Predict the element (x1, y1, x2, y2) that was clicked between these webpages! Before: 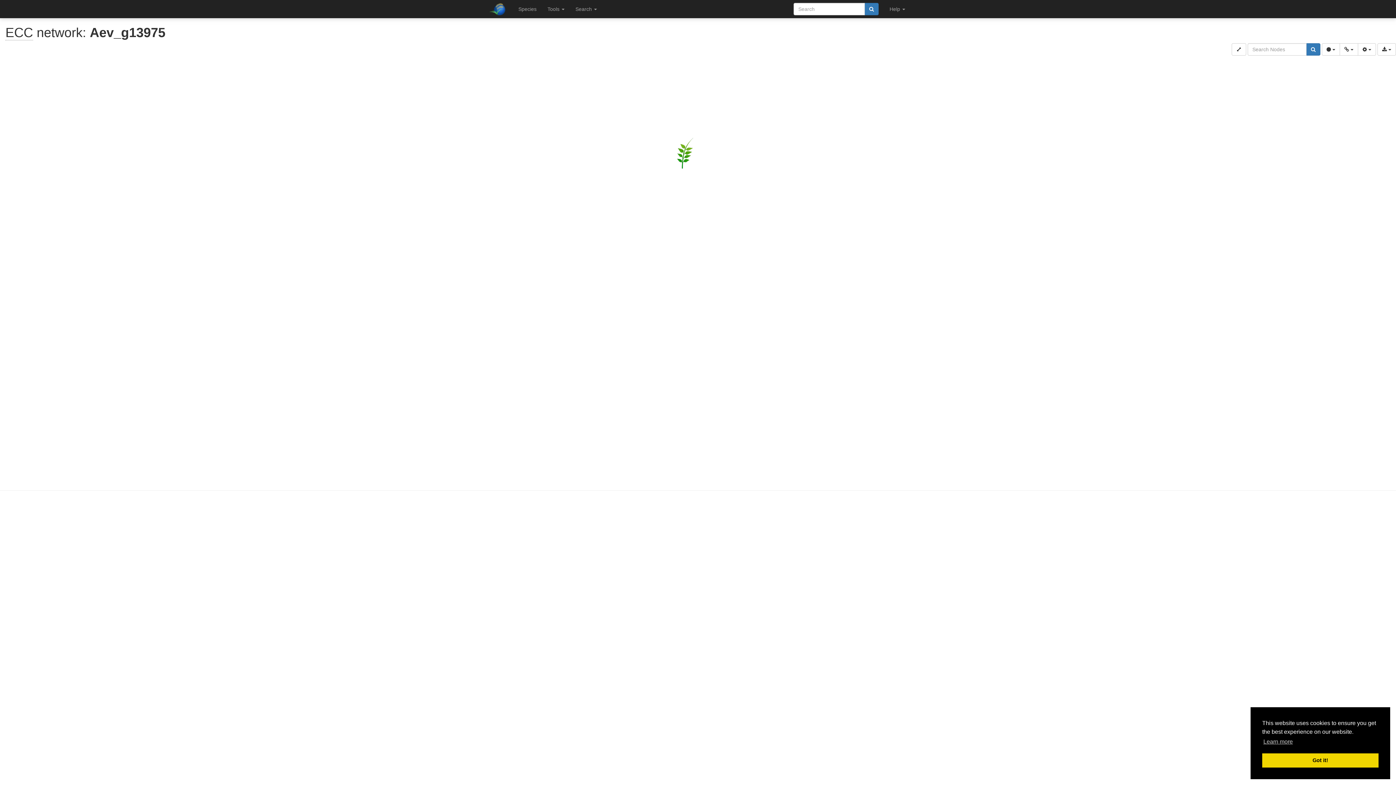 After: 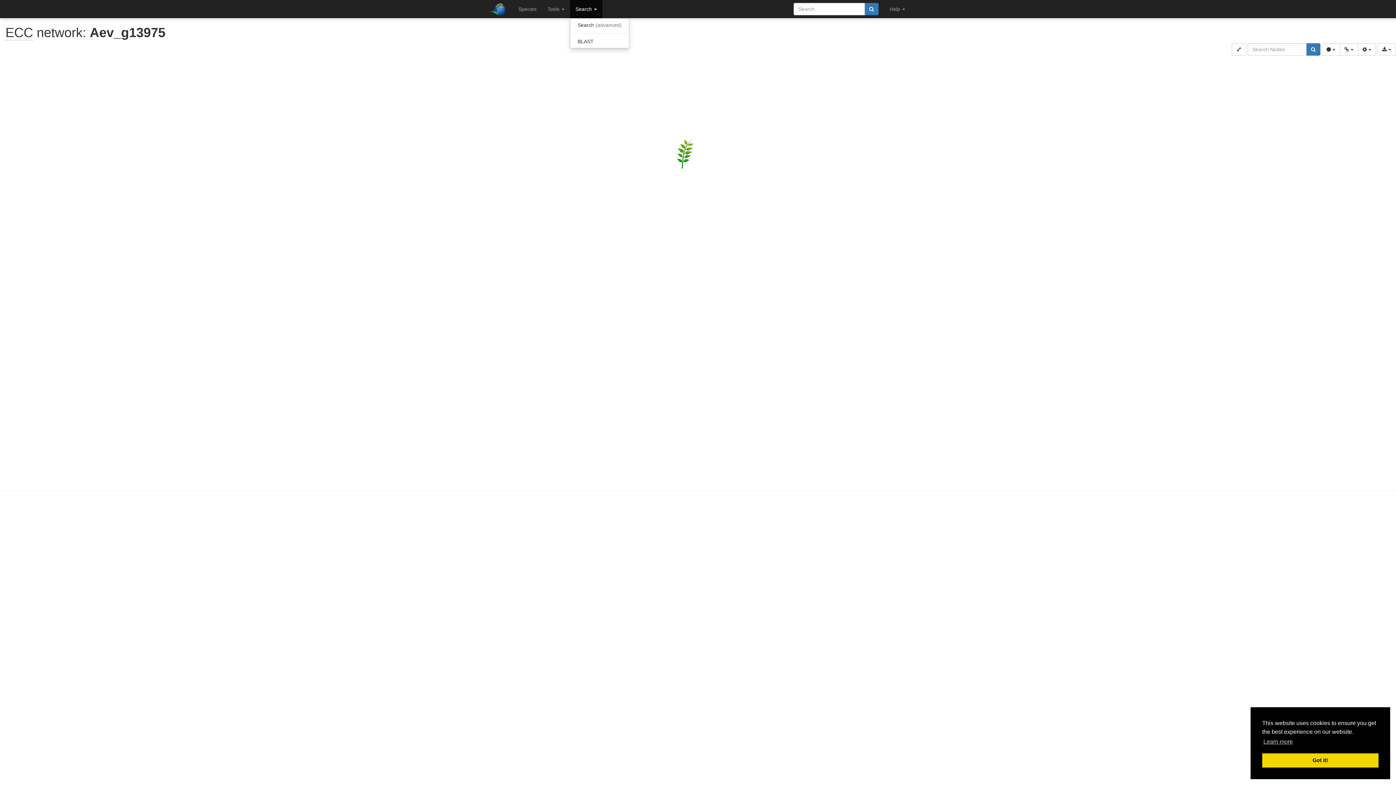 Action: bbox: (570, 0, 602, 18) label: Search 